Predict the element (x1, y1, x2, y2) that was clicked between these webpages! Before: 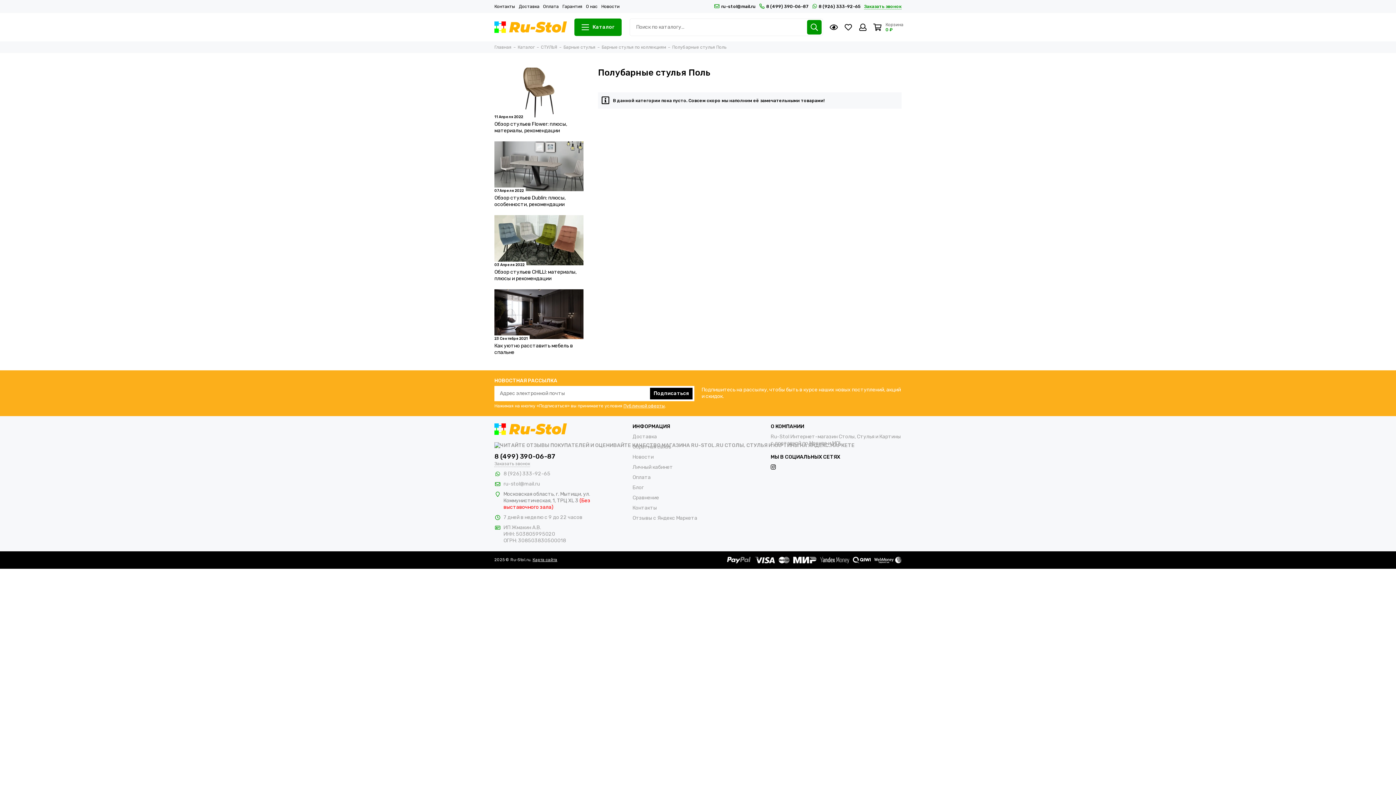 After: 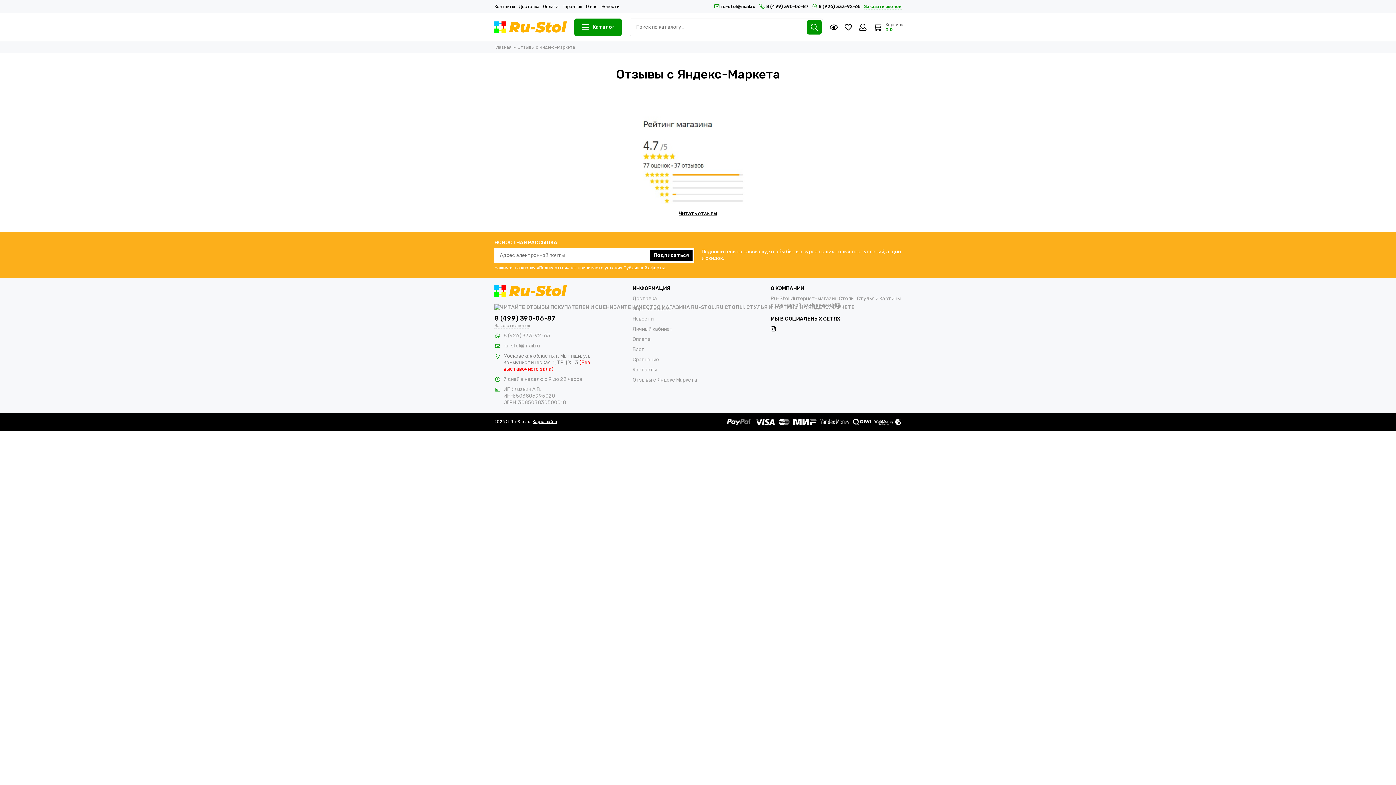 Action: bbox: (632, 515, 697, 521) label: Отзывы с Яндекс Маркета